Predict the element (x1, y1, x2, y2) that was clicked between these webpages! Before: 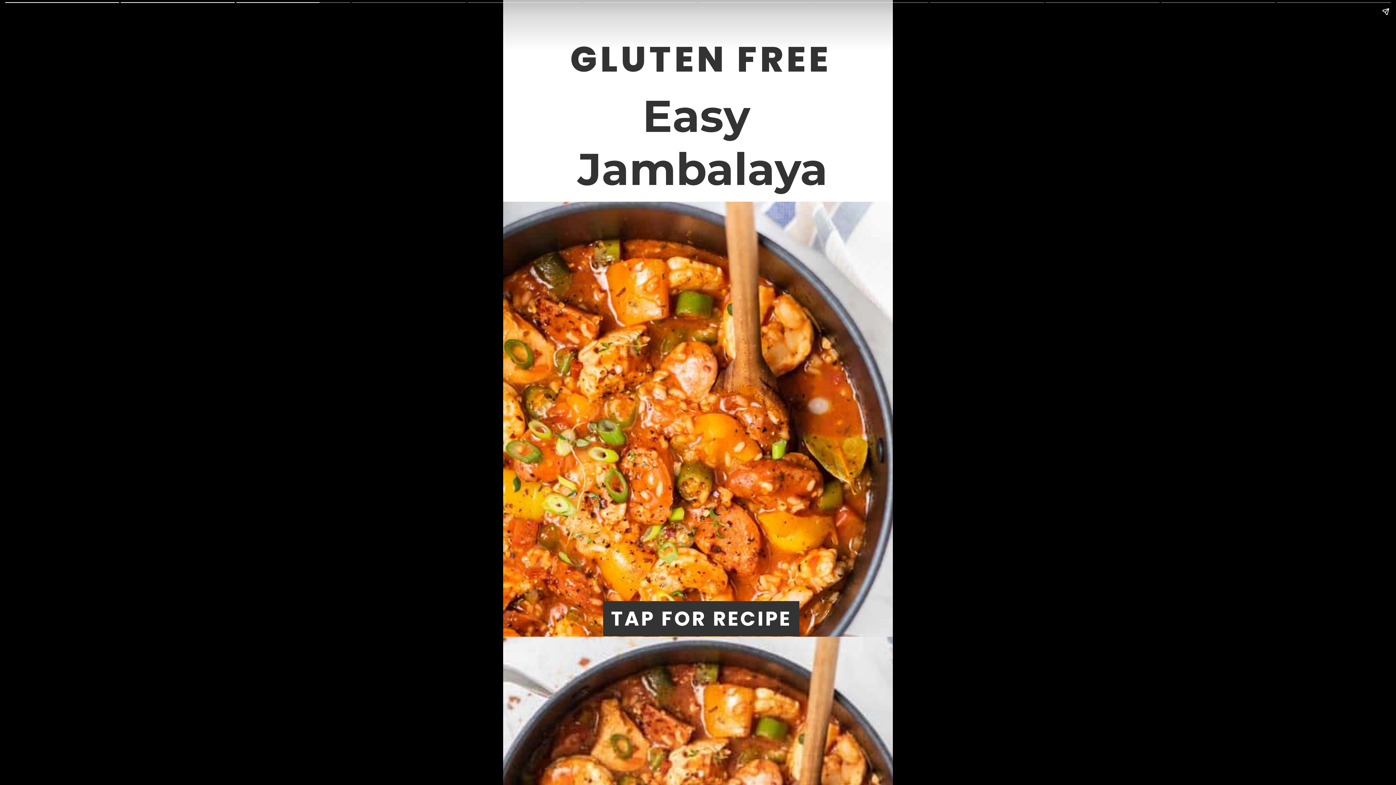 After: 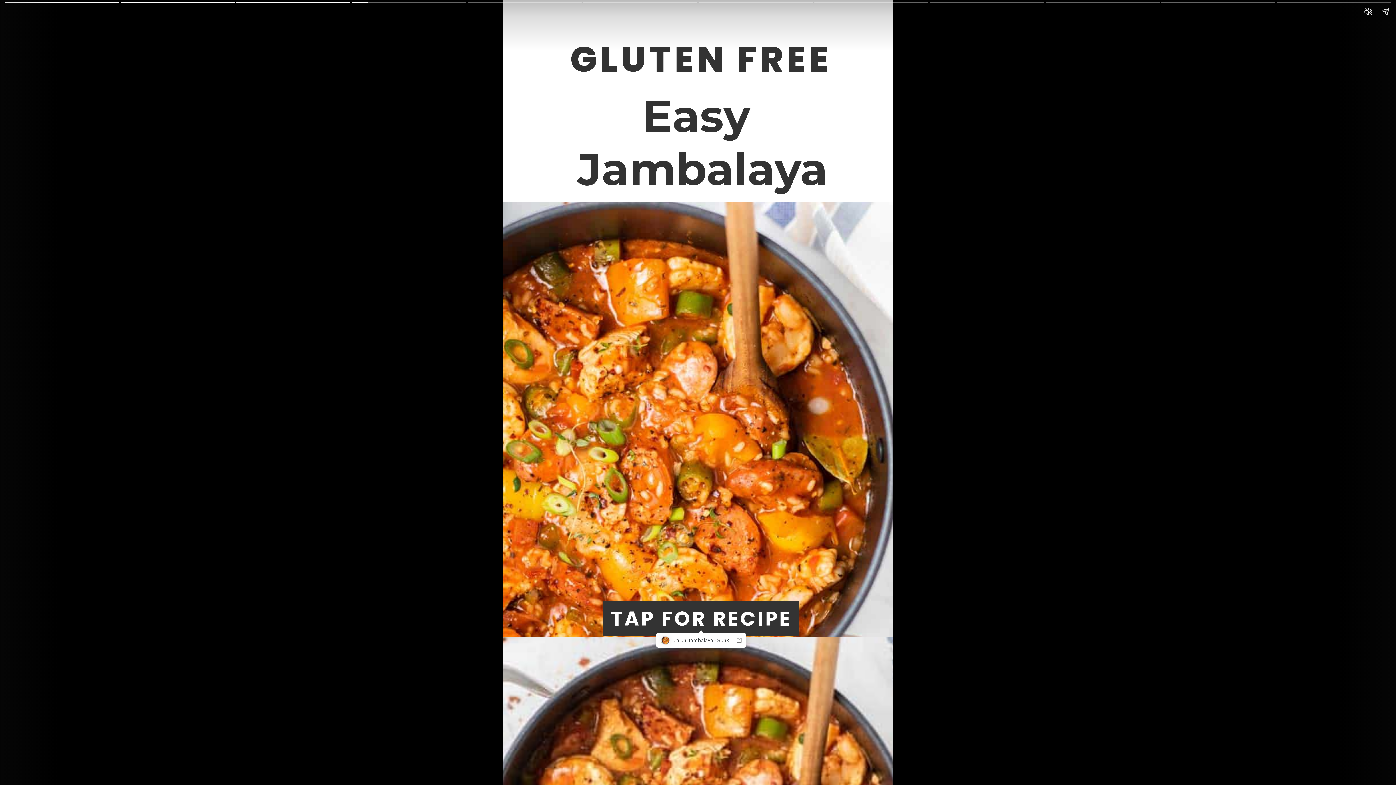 Action: label: TAP FOR RECIPE
TAP FOR RECIPE bbox: (590, 601, 812, 636)